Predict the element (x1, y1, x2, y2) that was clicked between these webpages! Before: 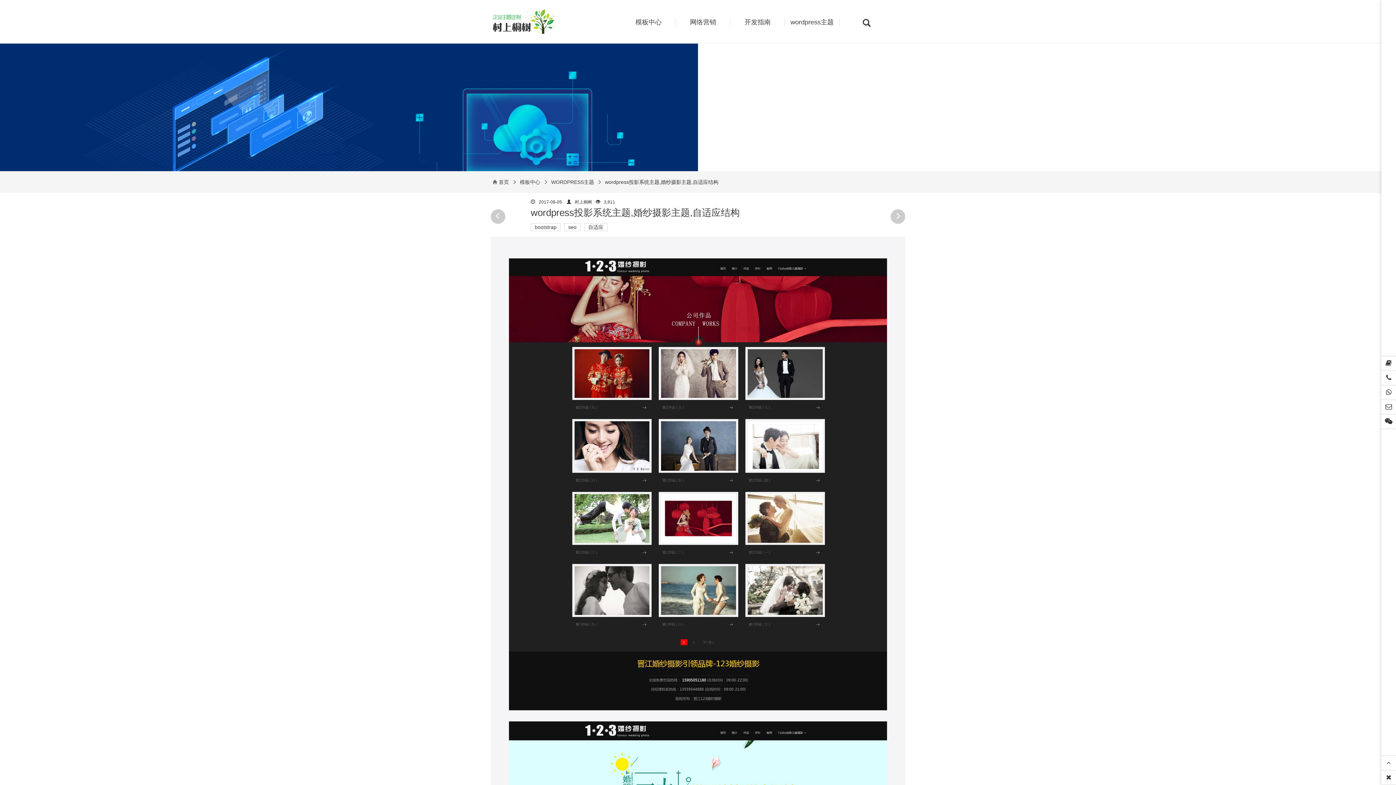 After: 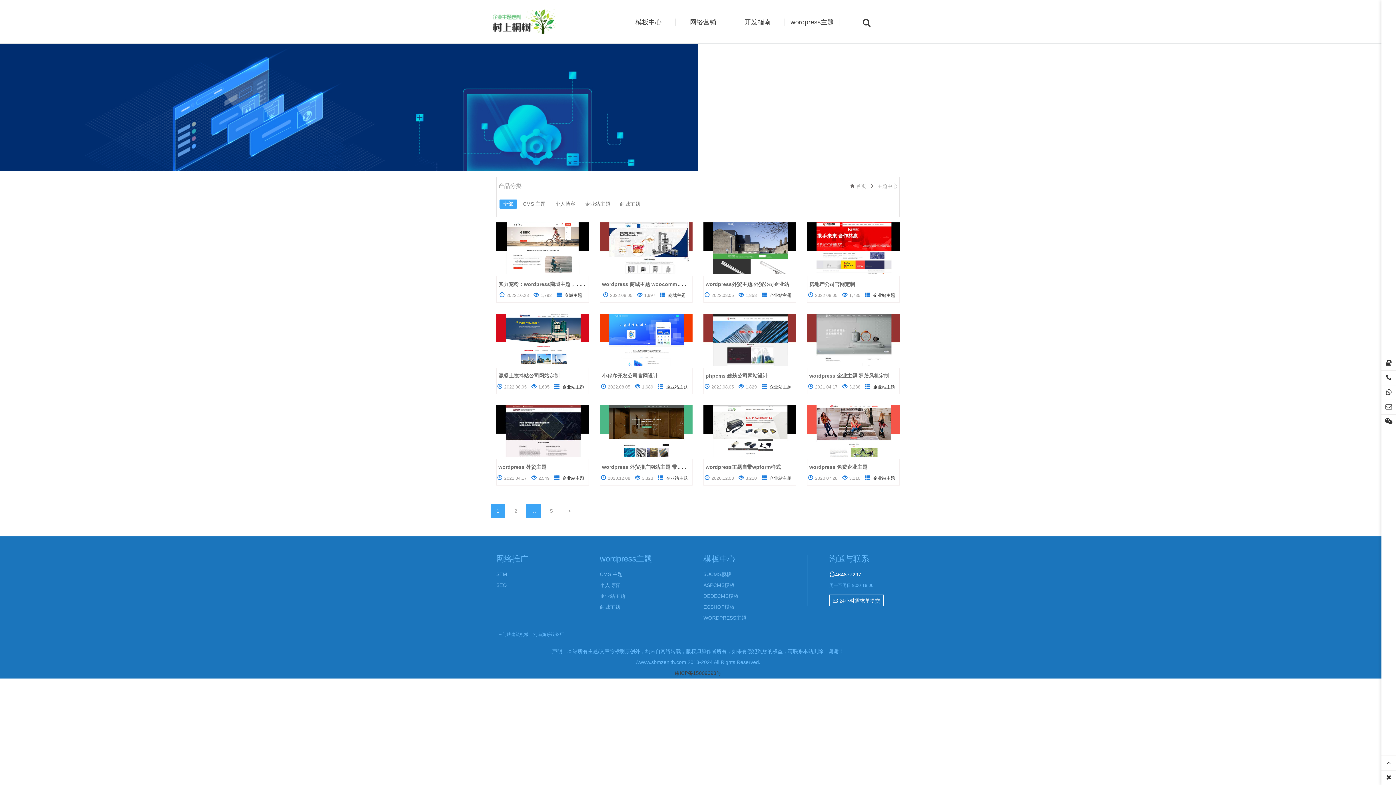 Action: label: wordpress主题 bbox: (785, 13, 839, 31)